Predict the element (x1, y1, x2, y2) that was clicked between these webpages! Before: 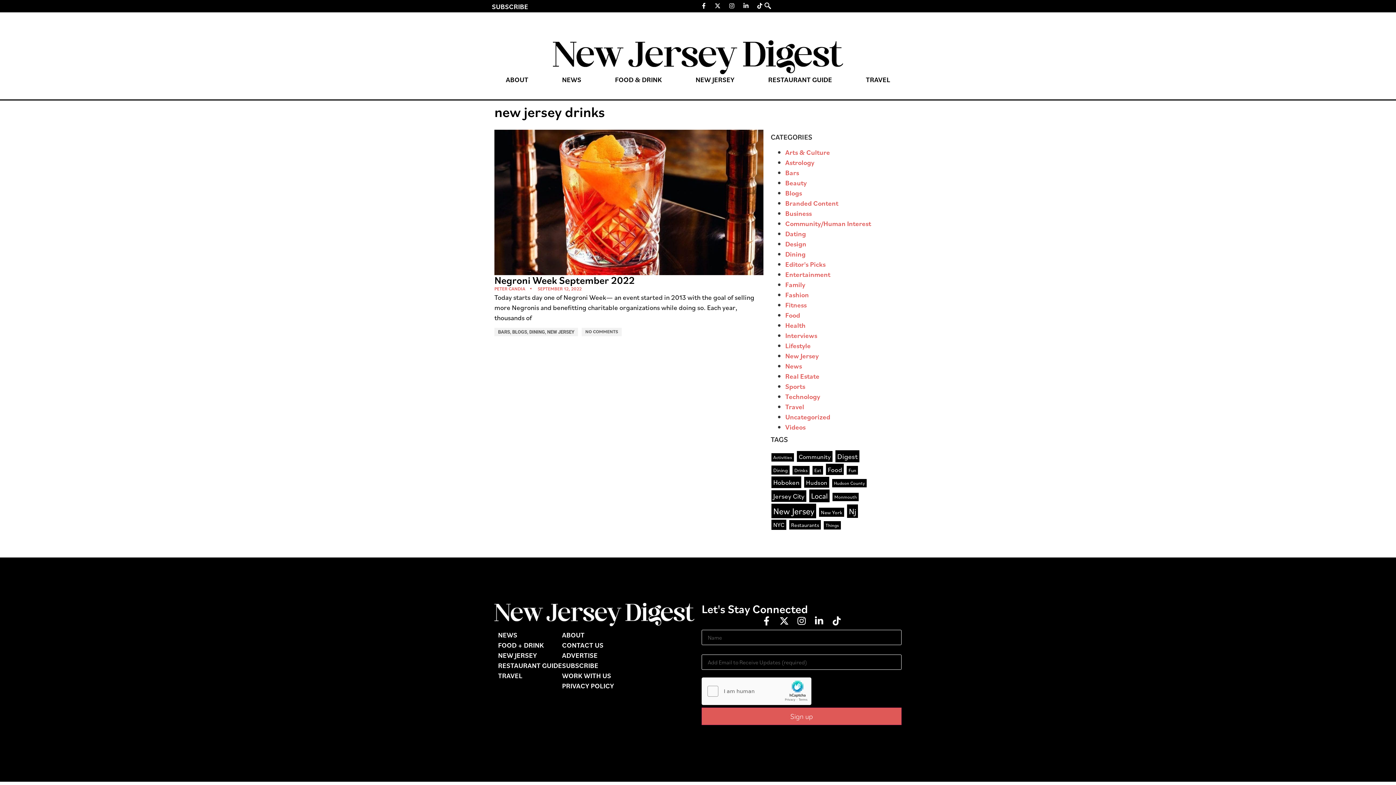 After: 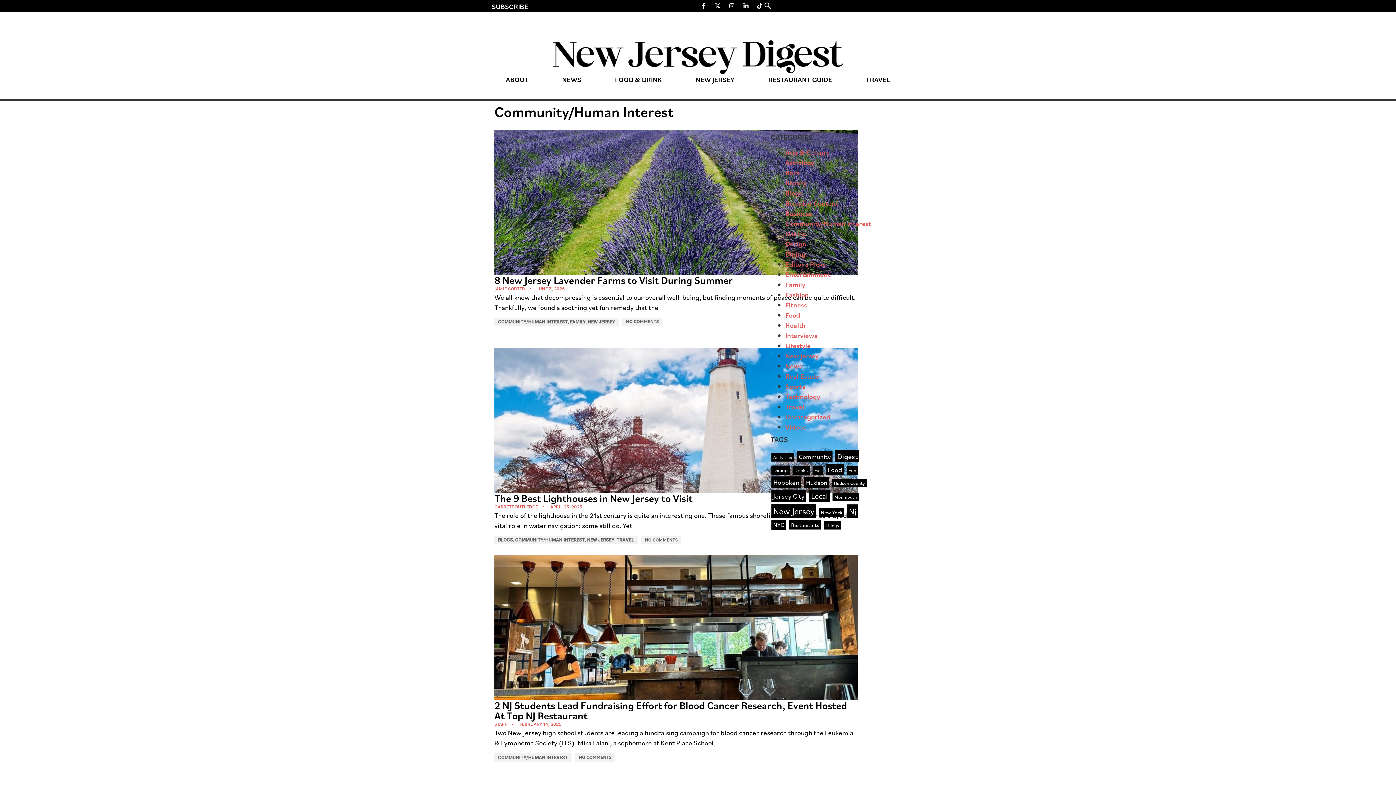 Action: label: Community/Human Interest bbox: (785, 218, 871, 227)